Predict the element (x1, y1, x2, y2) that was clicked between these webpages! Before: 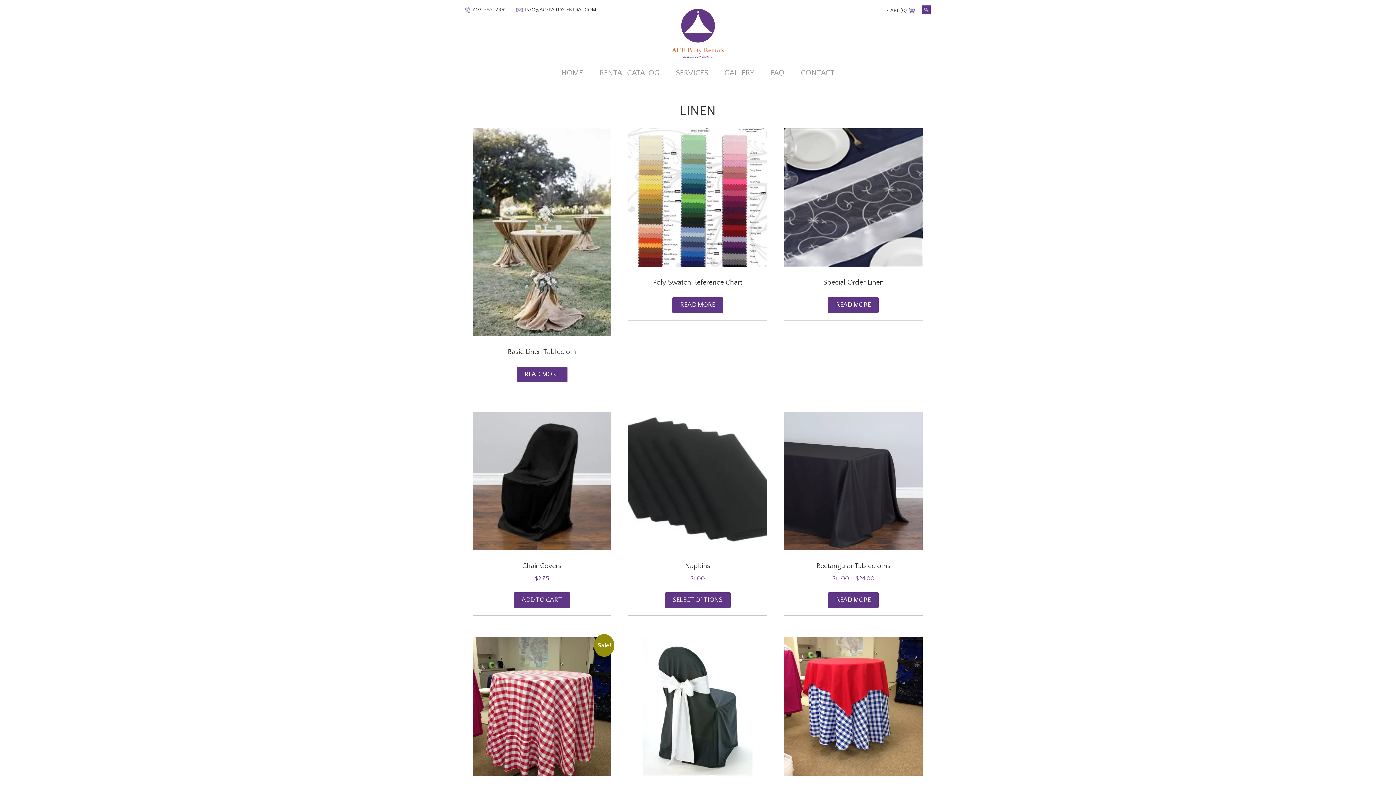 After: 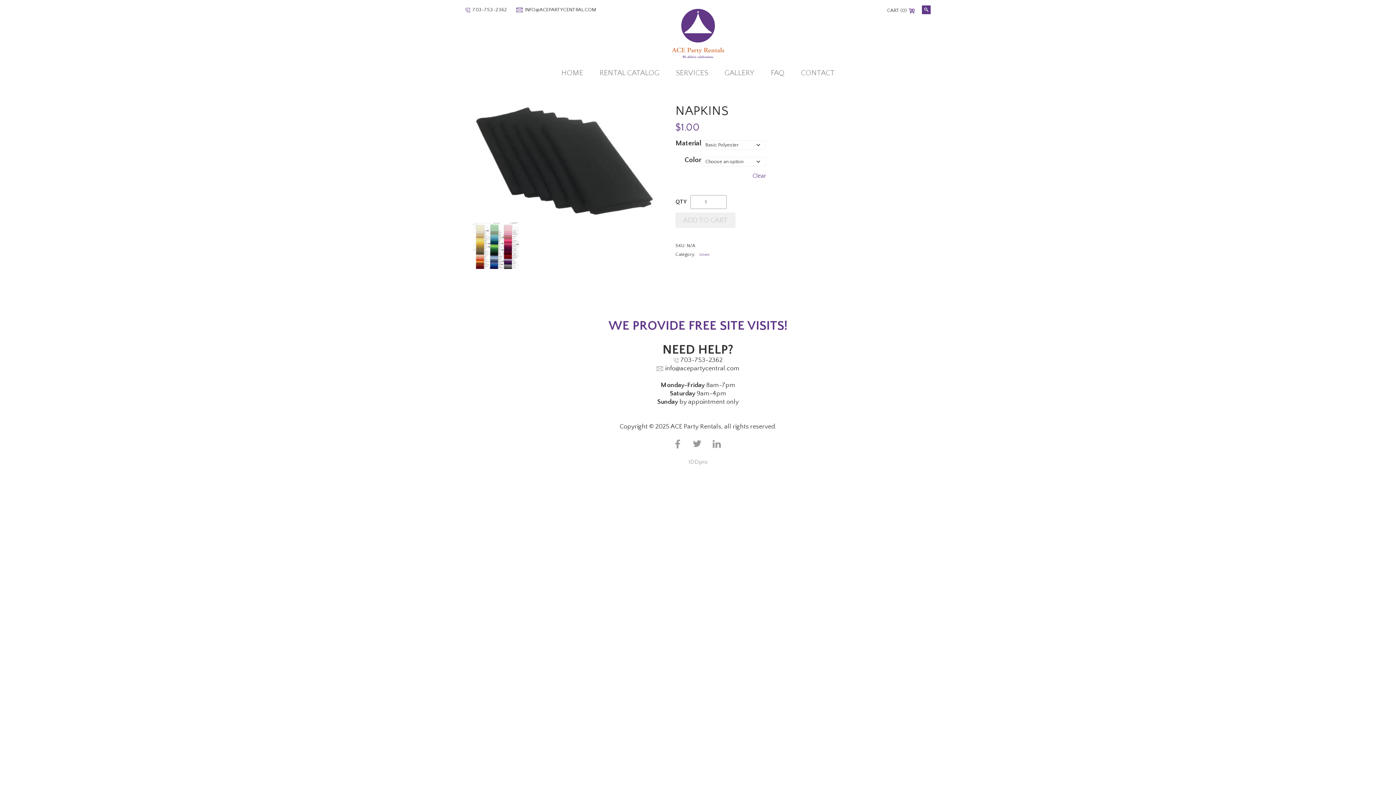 Action: bbox: (664, 592, 730, 608) label: Select options for “Napkins”